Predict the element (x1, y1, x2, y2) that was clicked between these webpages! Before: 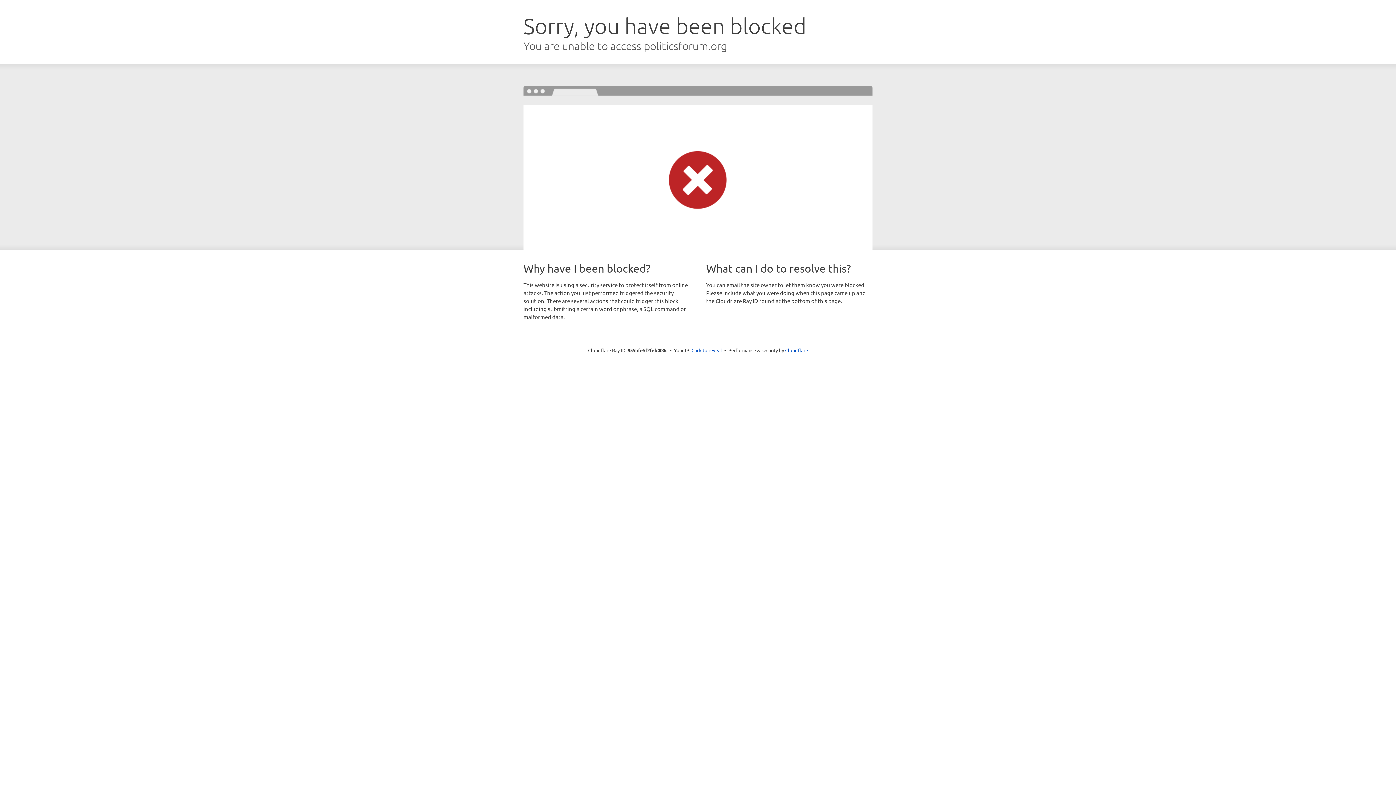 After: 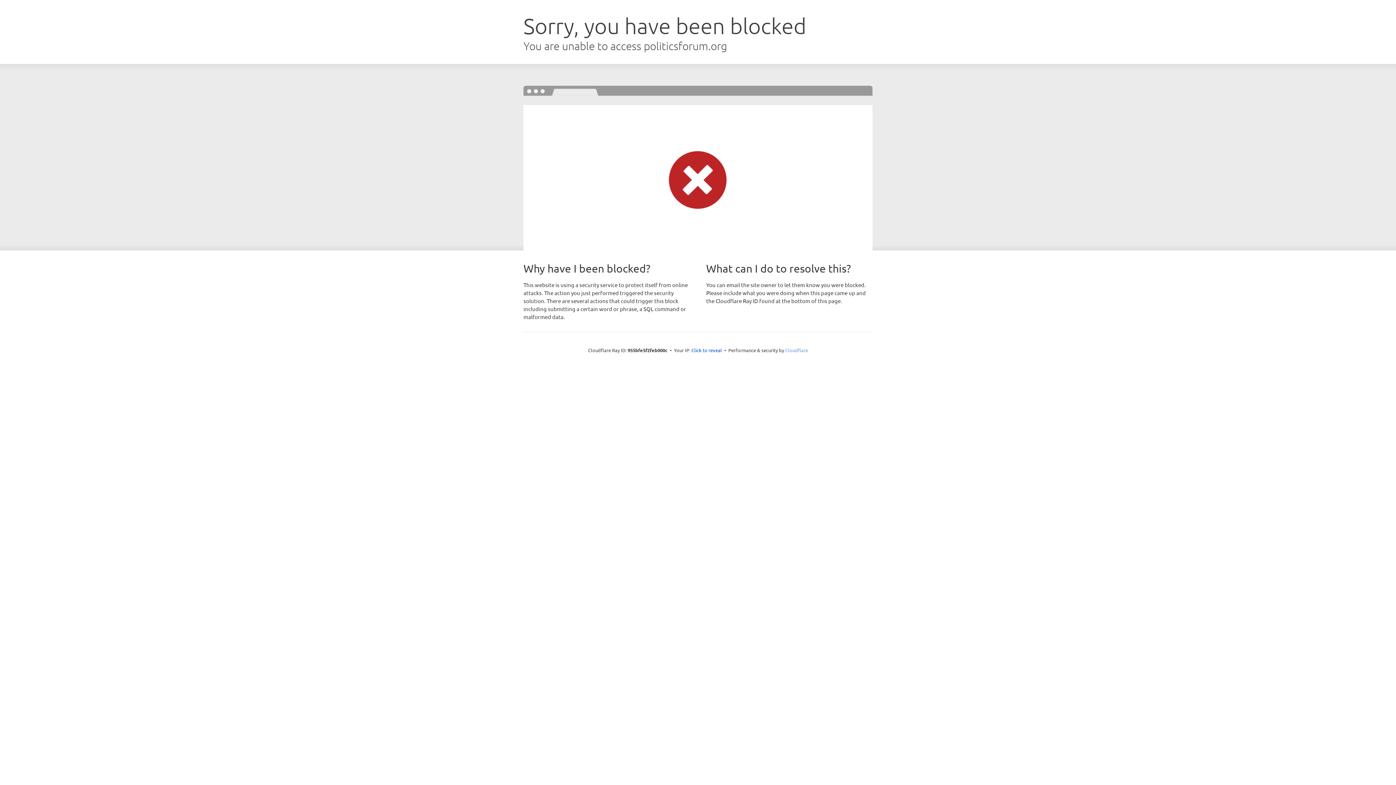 Action: bbox: (785, 347, 808, 353) label: Cloudflare